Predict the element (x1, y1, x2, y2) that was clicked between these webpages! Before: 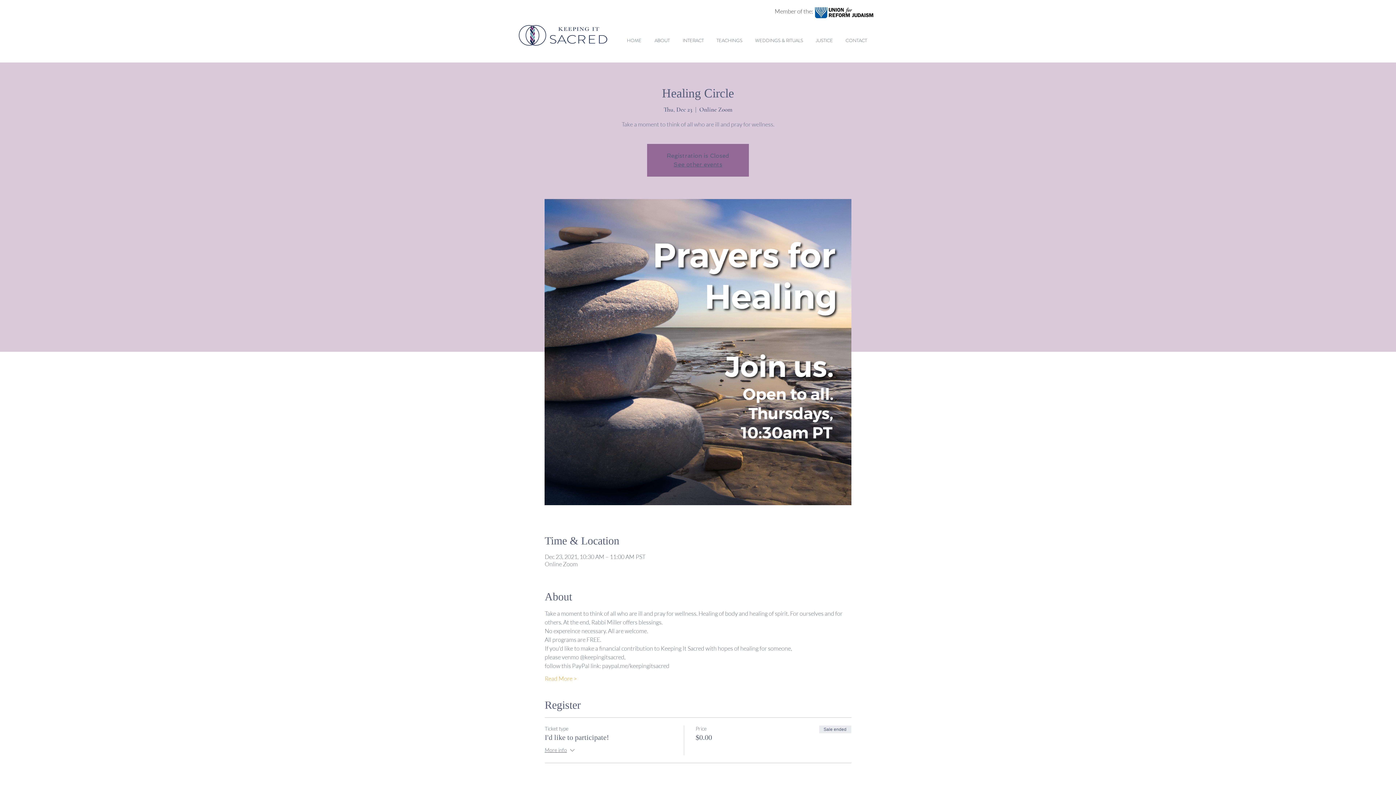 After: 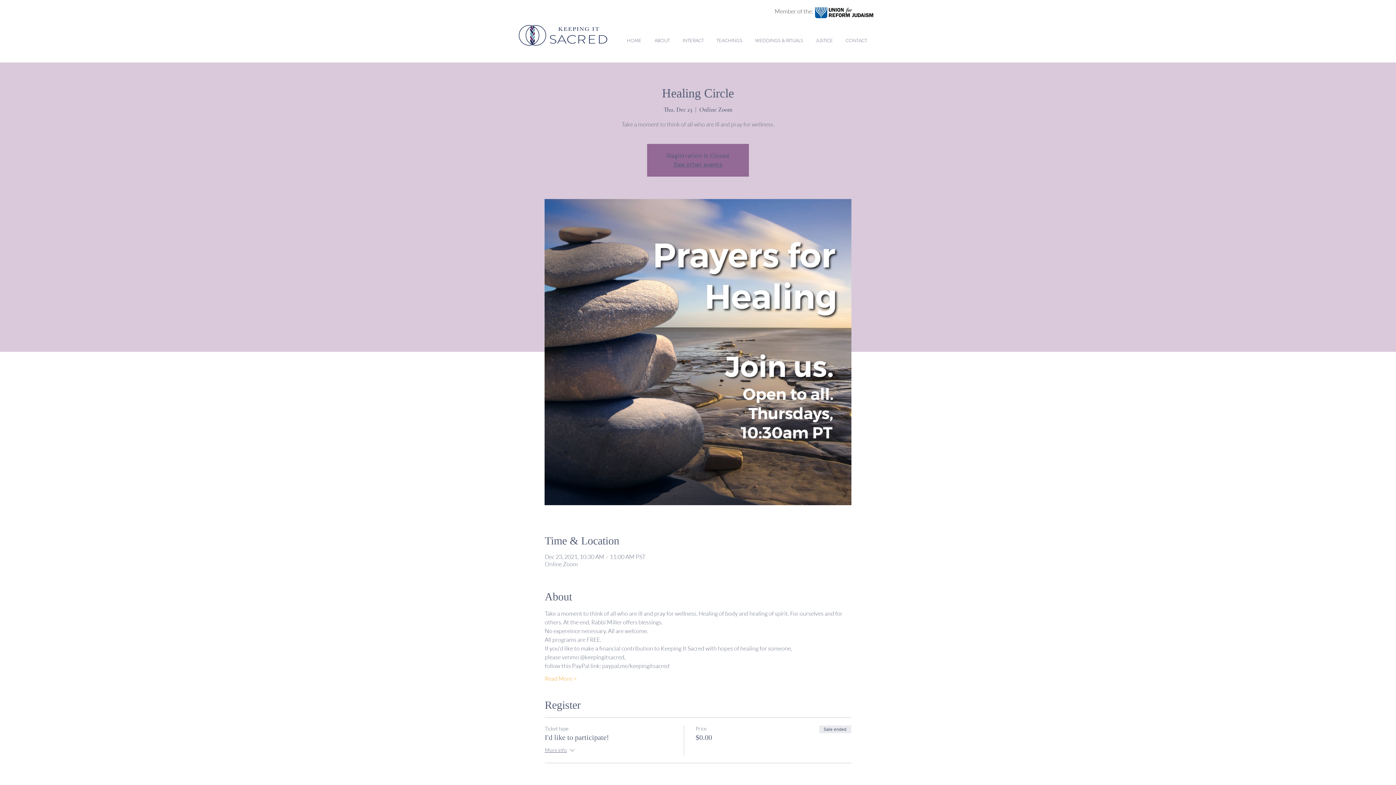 Action: bbox: (815, 7, 873, 18)